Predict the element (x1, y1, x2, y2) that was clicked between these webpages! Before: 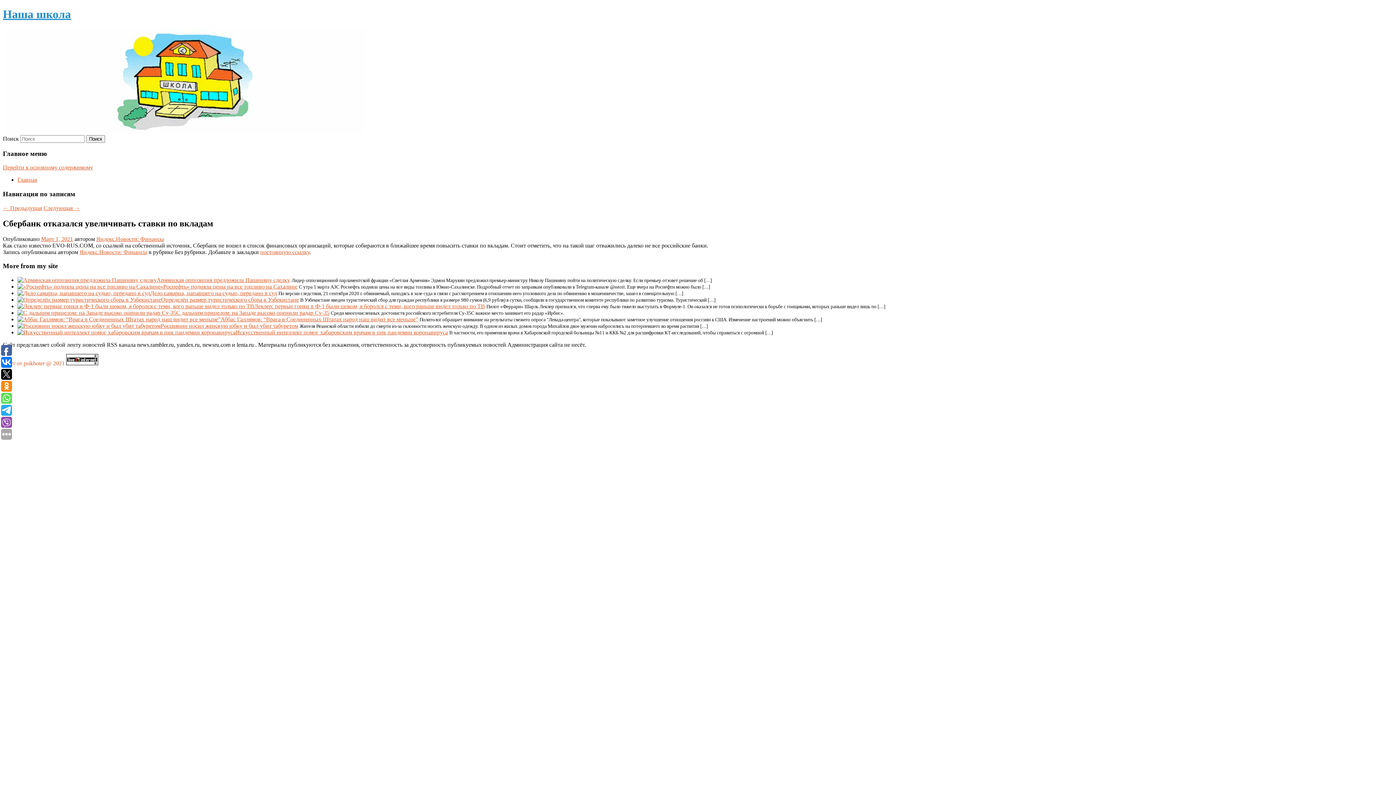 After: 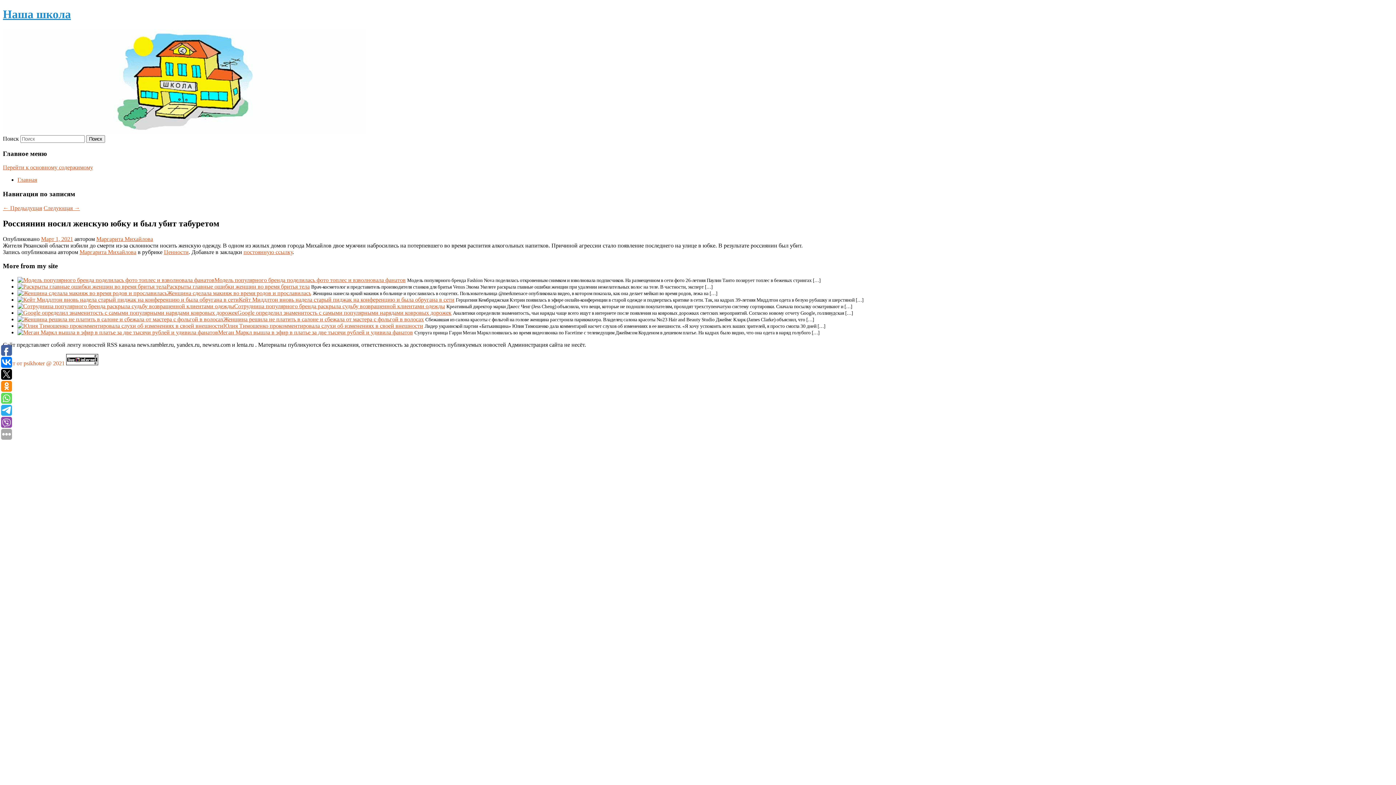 Action: bbox: (17, 322, 160, 329)